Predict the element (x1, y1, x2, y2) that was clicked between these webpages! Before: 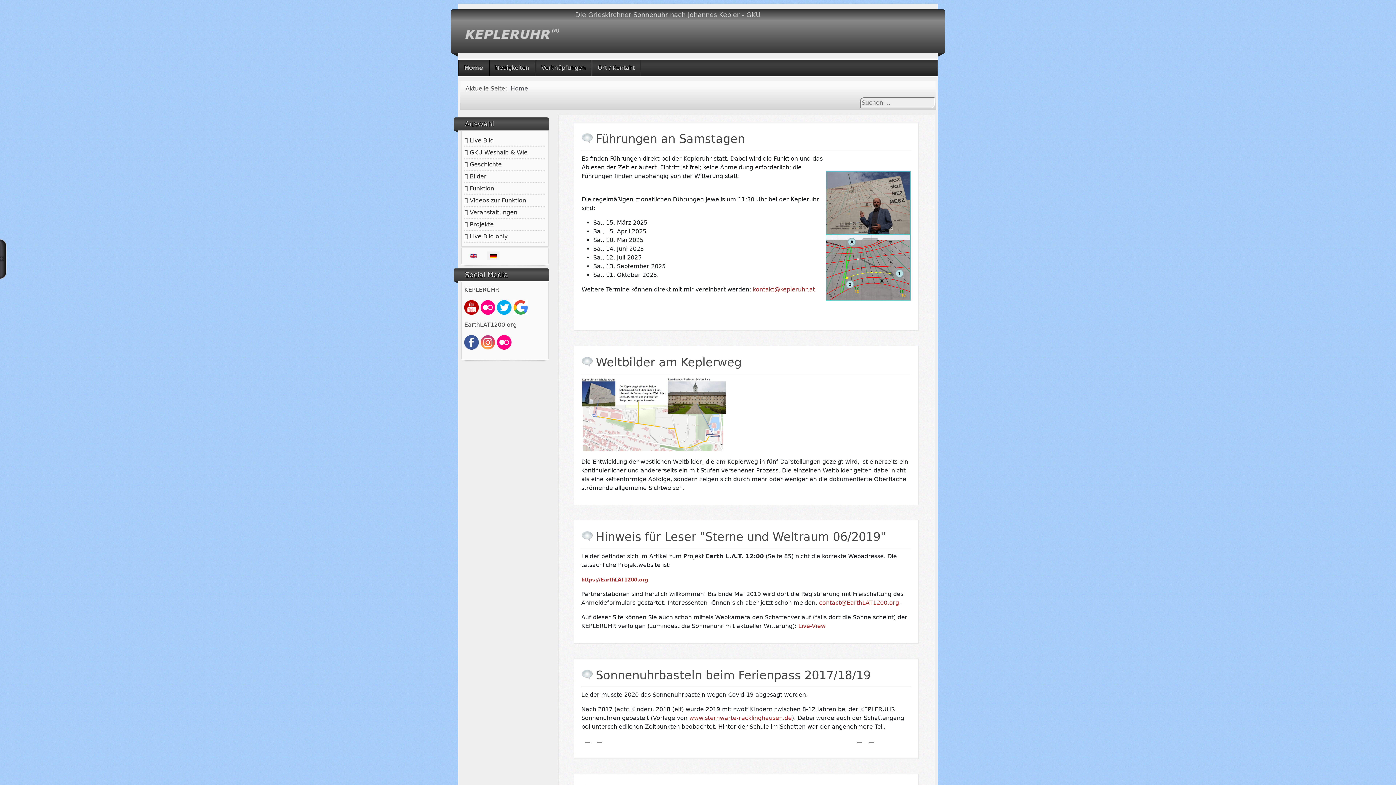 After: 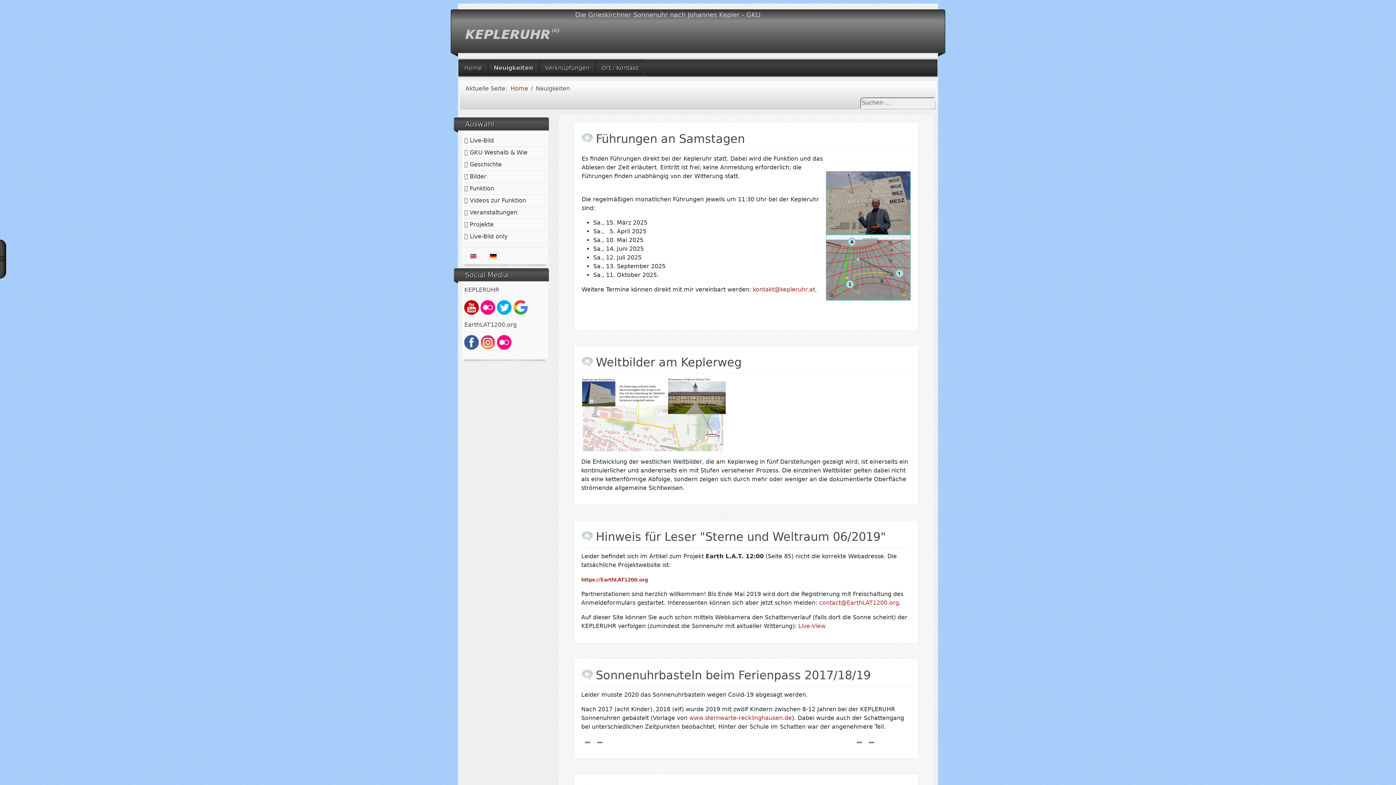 Action: bbox: (489, 59, 535, 76) label: Neuigkeiten